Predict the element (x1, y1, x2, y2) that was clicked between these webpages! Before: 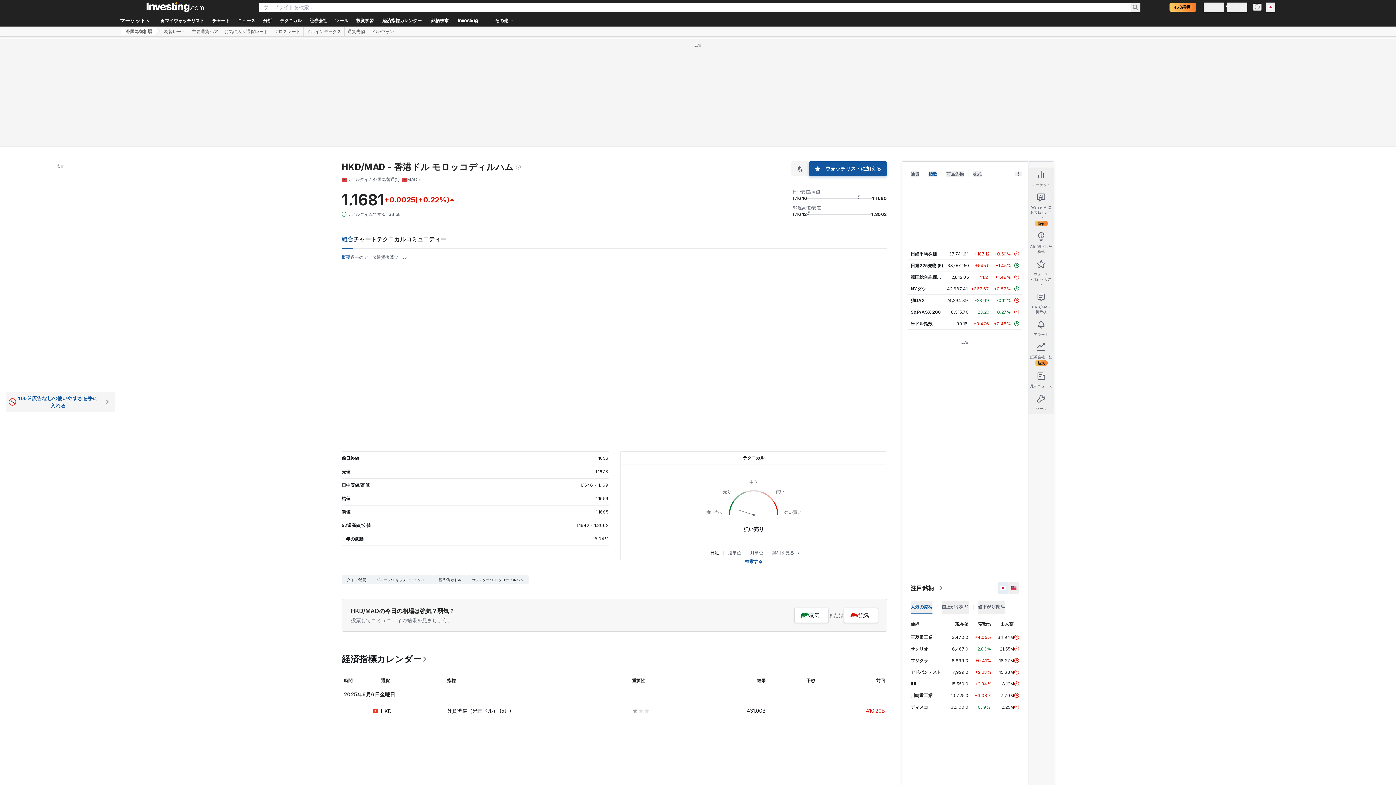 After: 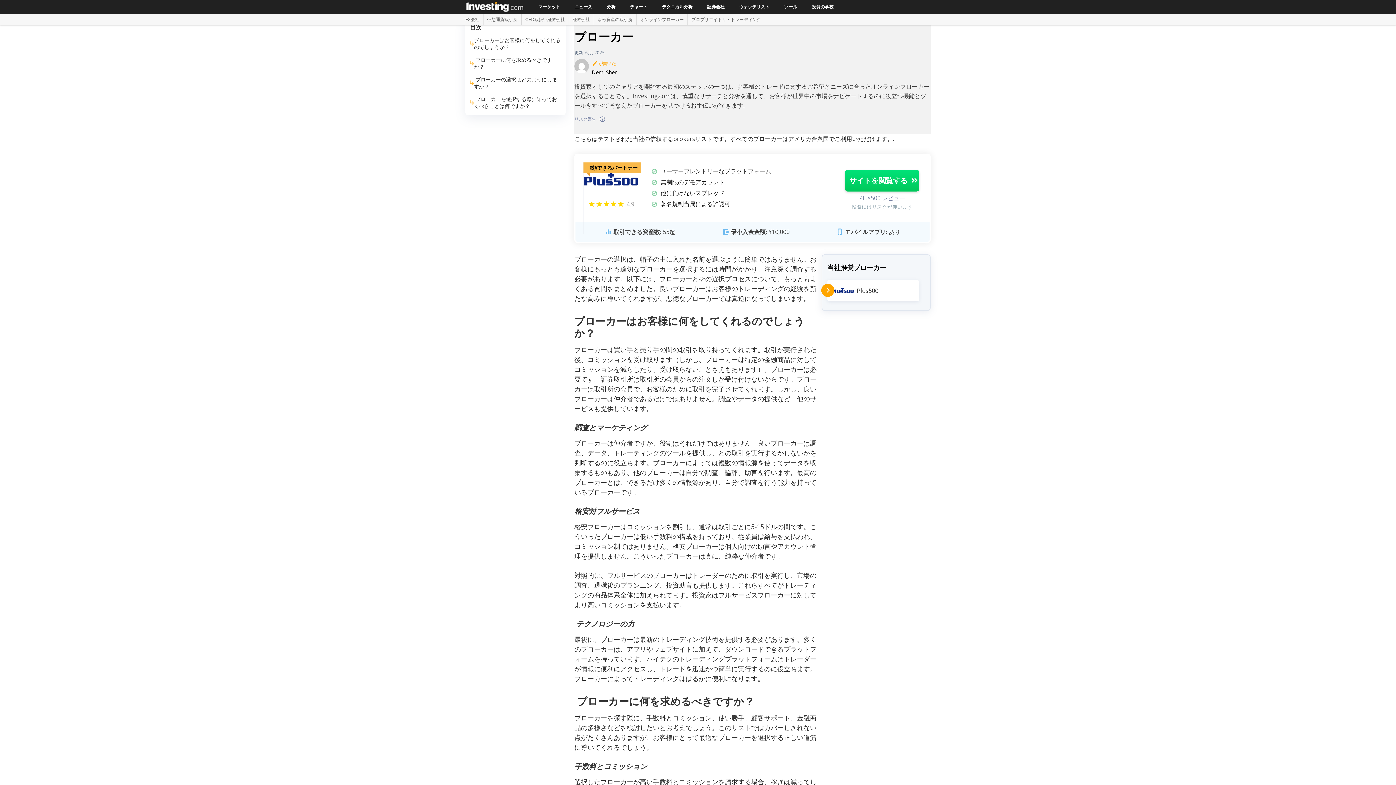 Action: bbox: (305, 14, 331, 26) label: 証券会社